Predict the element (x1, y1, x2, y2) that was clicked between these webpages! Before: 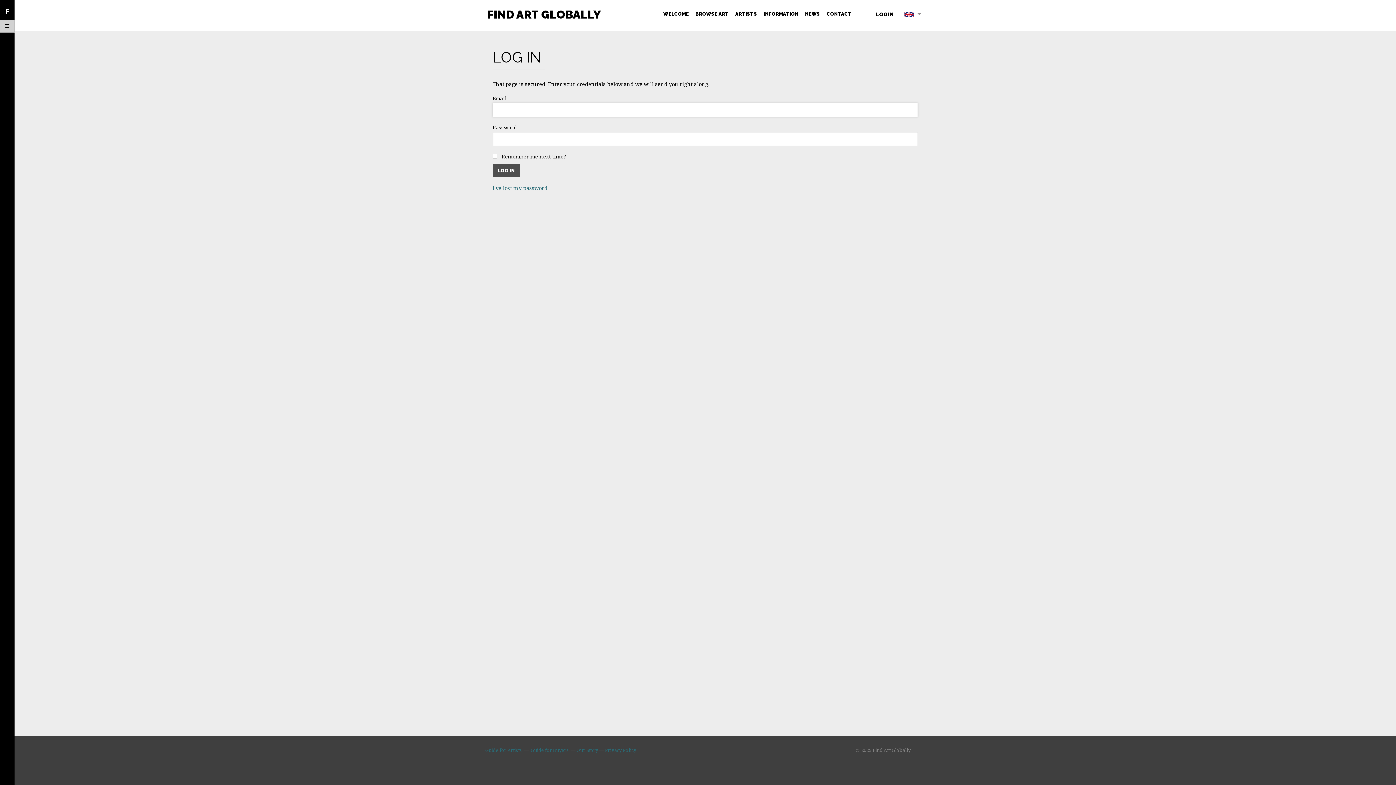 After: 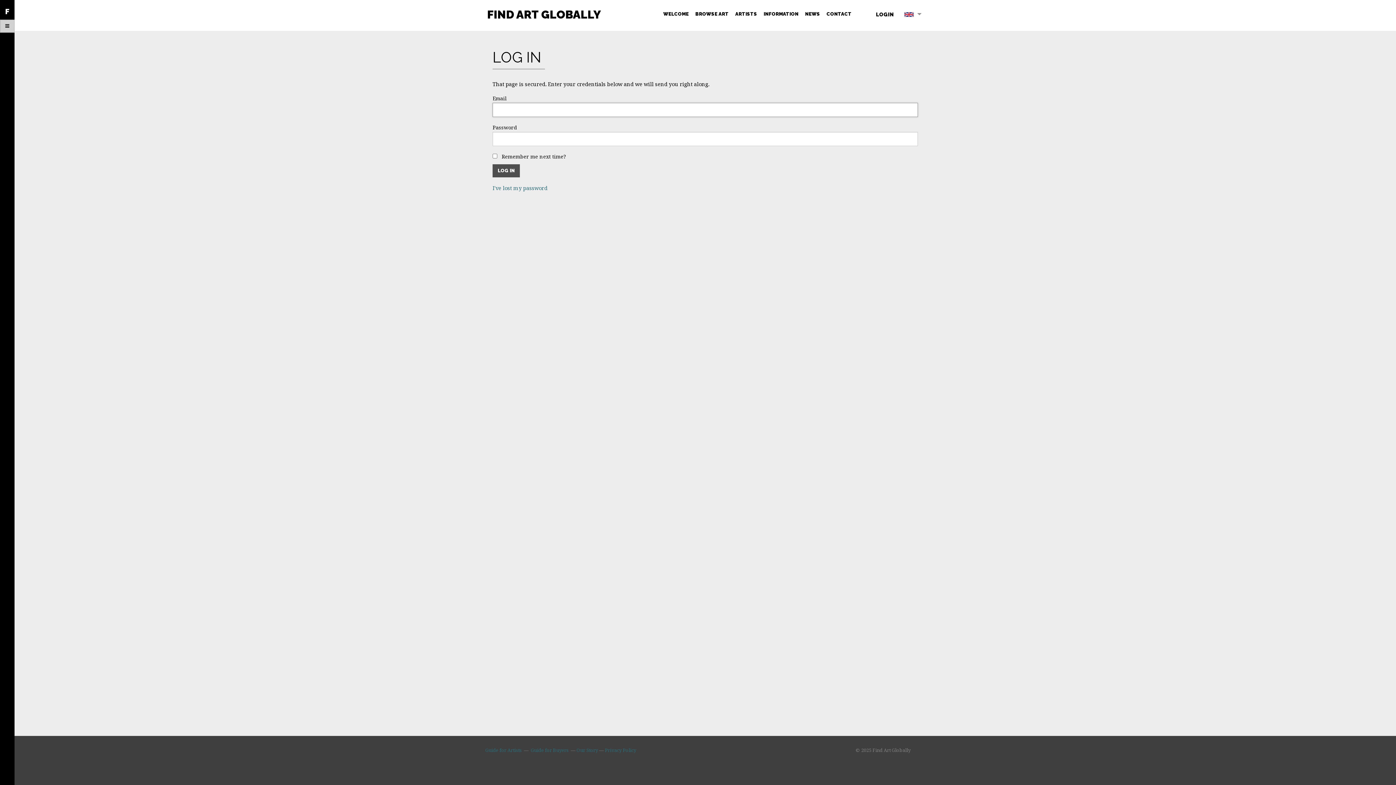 Action: bbox: (870, 8, 899, 20) label: LOGIN